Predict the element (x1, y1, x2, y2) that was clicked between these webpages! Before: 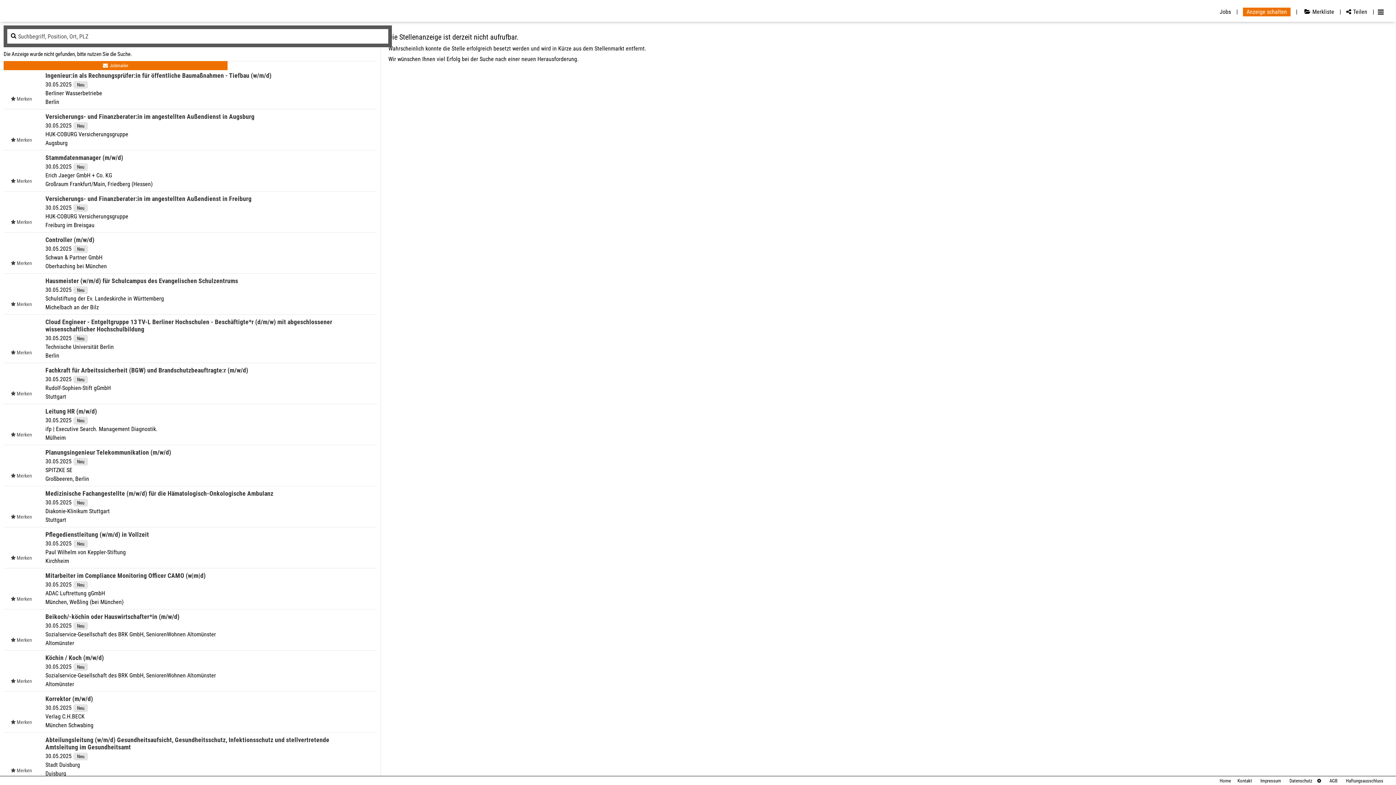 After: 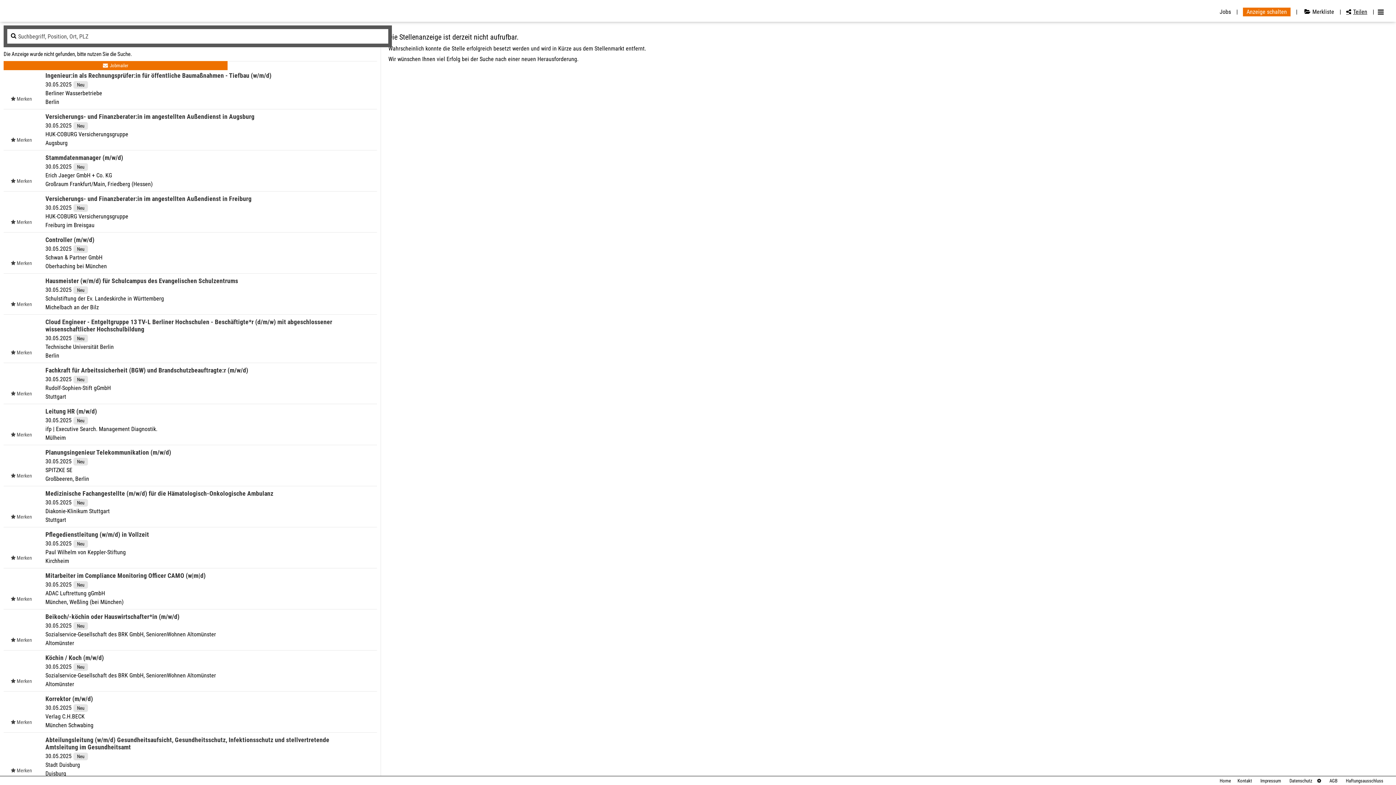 Action: label: Teilen bbox: (1342, 8, 1374, 15)